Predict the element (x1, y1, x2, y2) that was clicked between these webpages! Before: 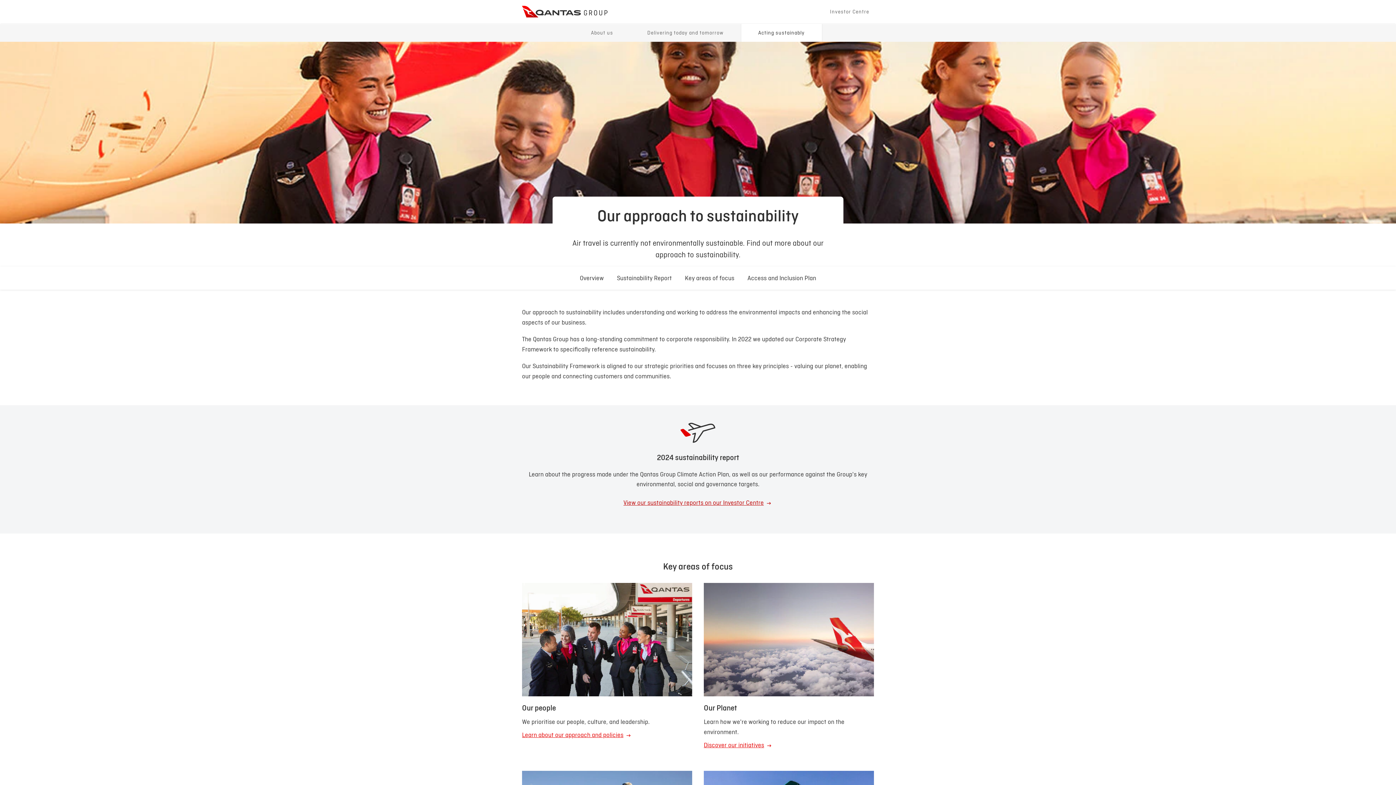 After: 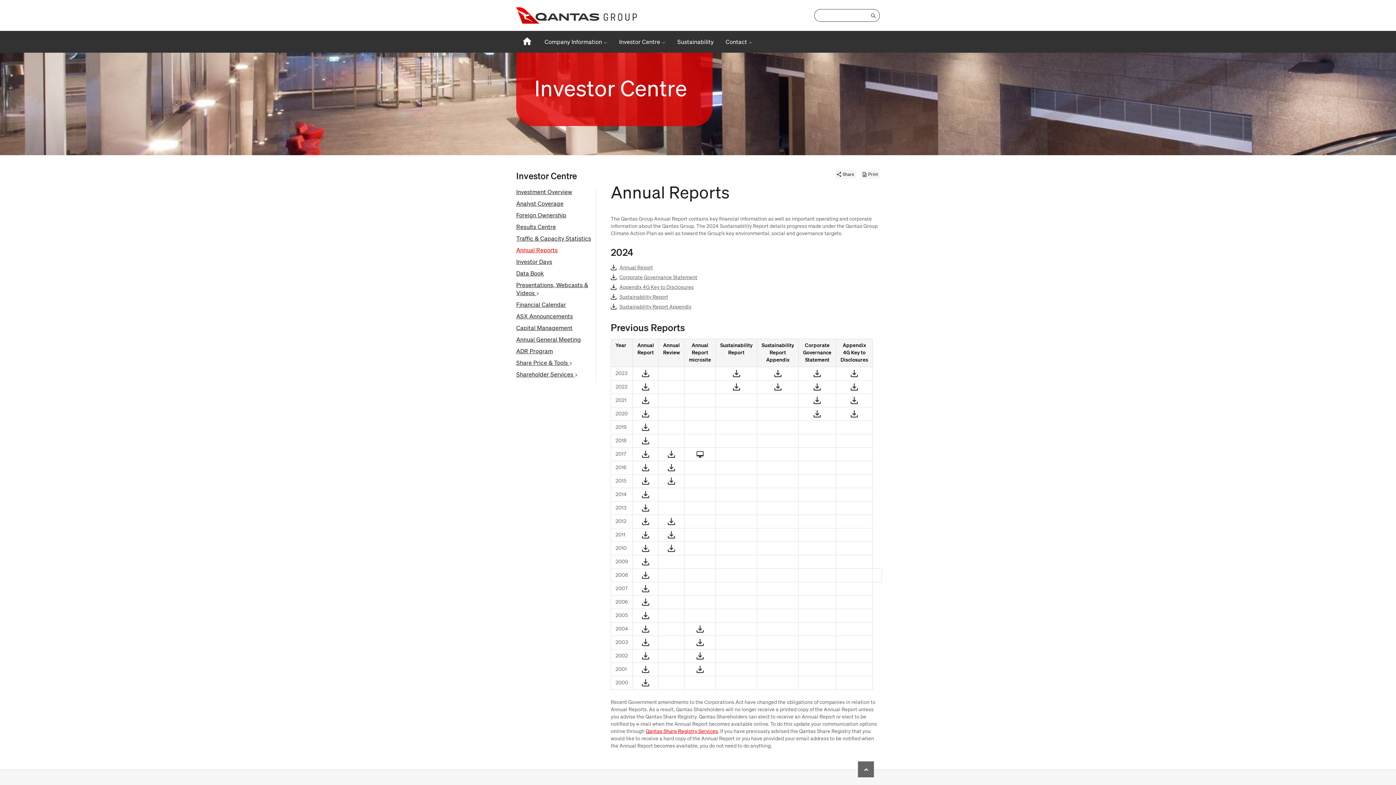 Action: bbox: (623, 497, 772, 507) label: View our sustainability reports on our Investor Centre